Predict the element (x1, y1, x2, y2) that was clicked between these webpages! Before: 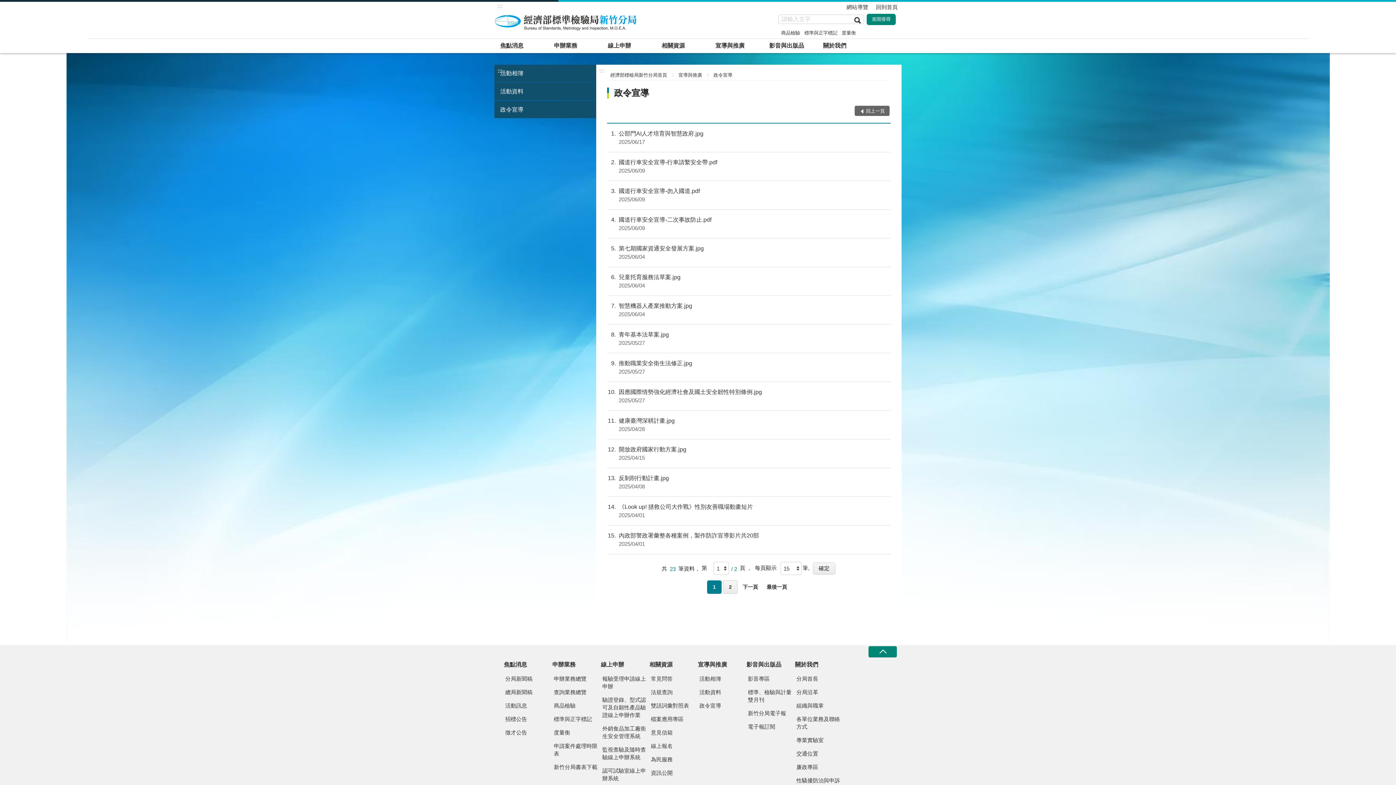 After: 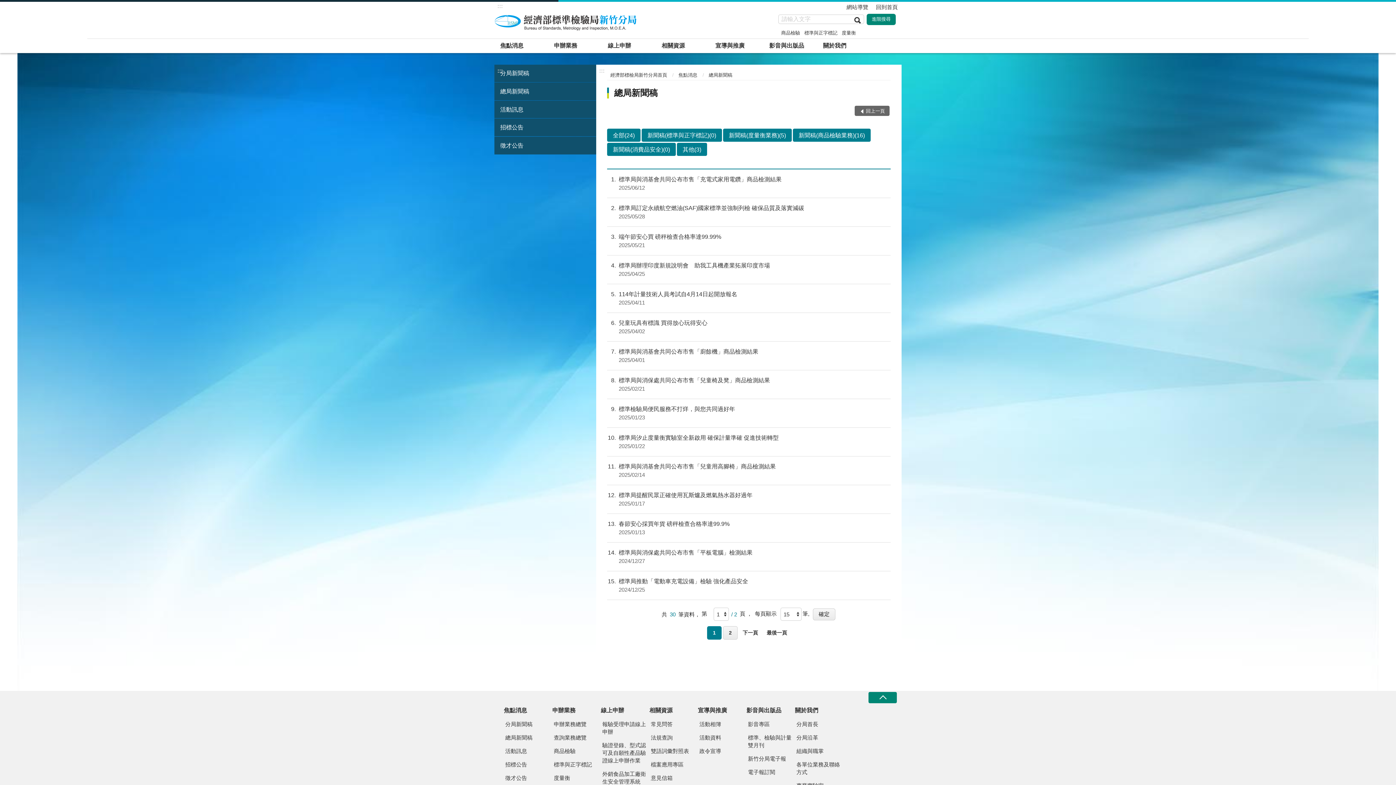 Action: label: 總局新聞稿 bbox: (503, 687, 551, 697)